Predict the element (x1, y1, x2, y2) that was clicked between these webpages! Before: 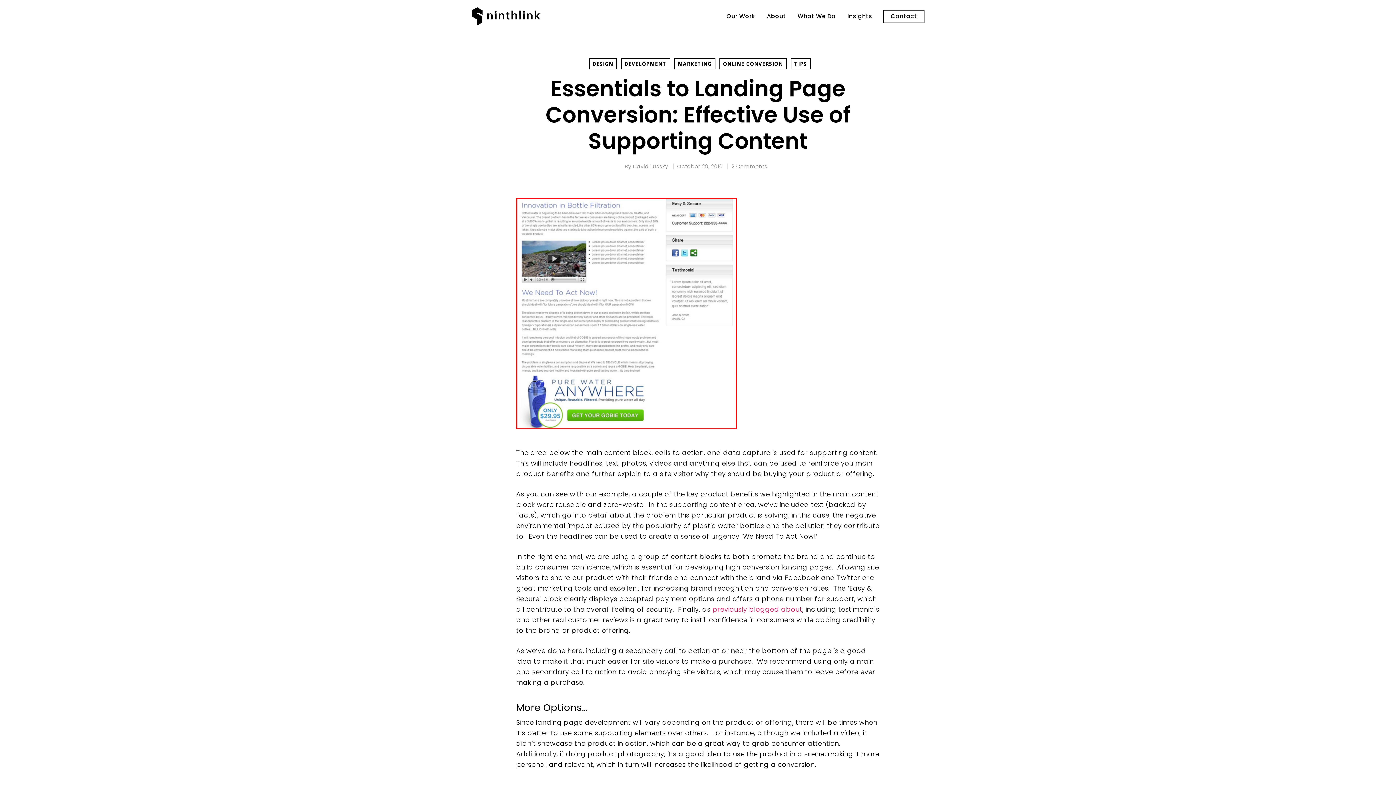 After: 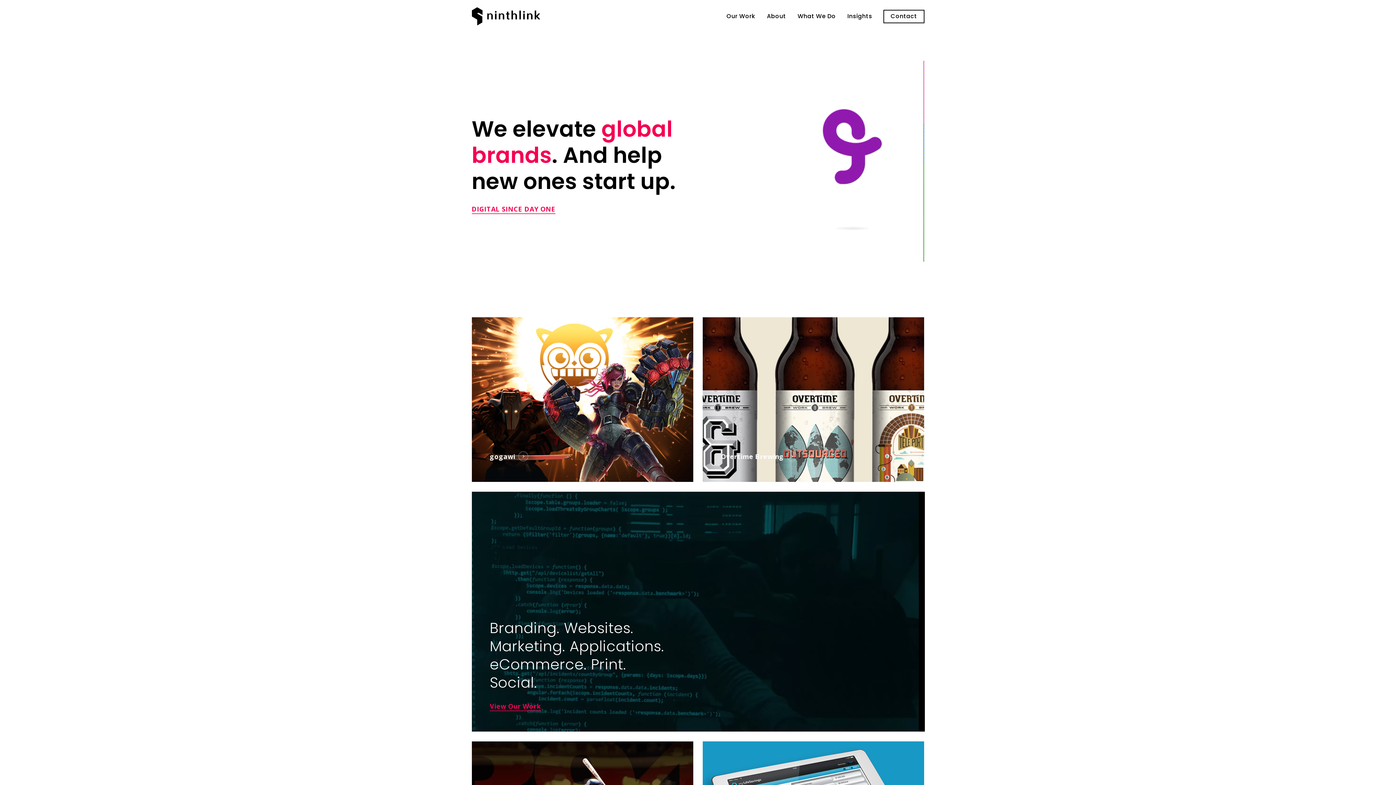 Action: bbox: (471, 7, 540, 25)